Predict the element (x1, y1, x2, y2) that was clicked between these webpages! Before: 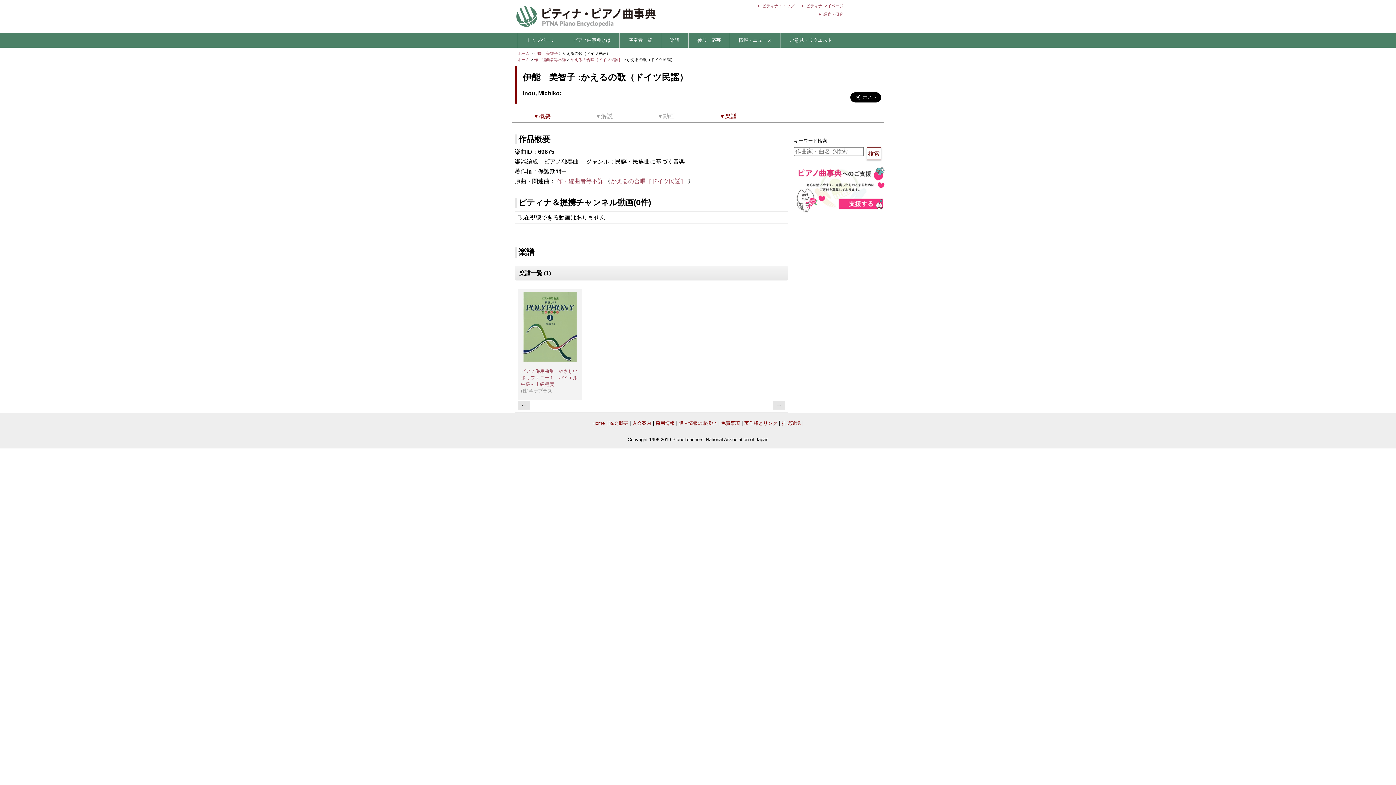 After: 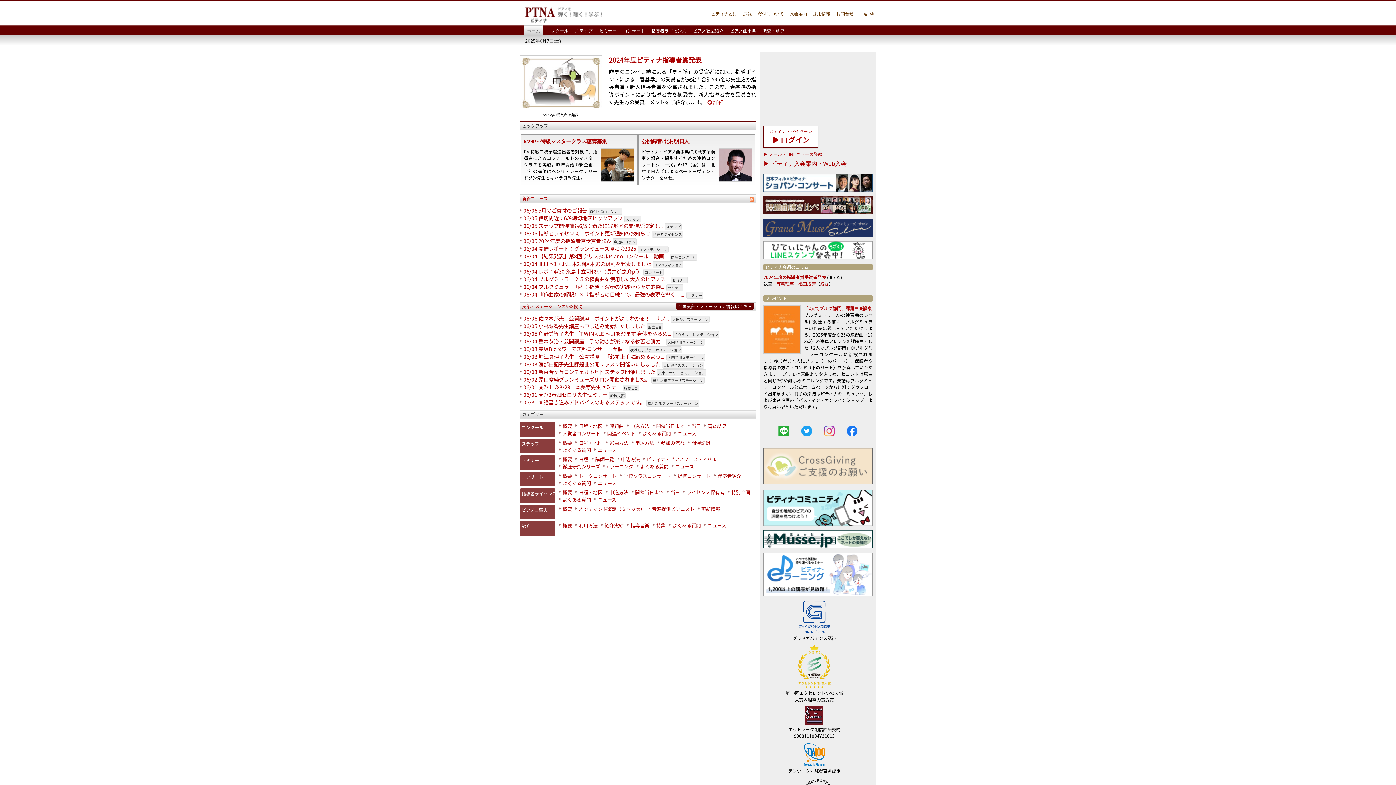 Action: bbox: (592, 420, 604, 426) label: Home